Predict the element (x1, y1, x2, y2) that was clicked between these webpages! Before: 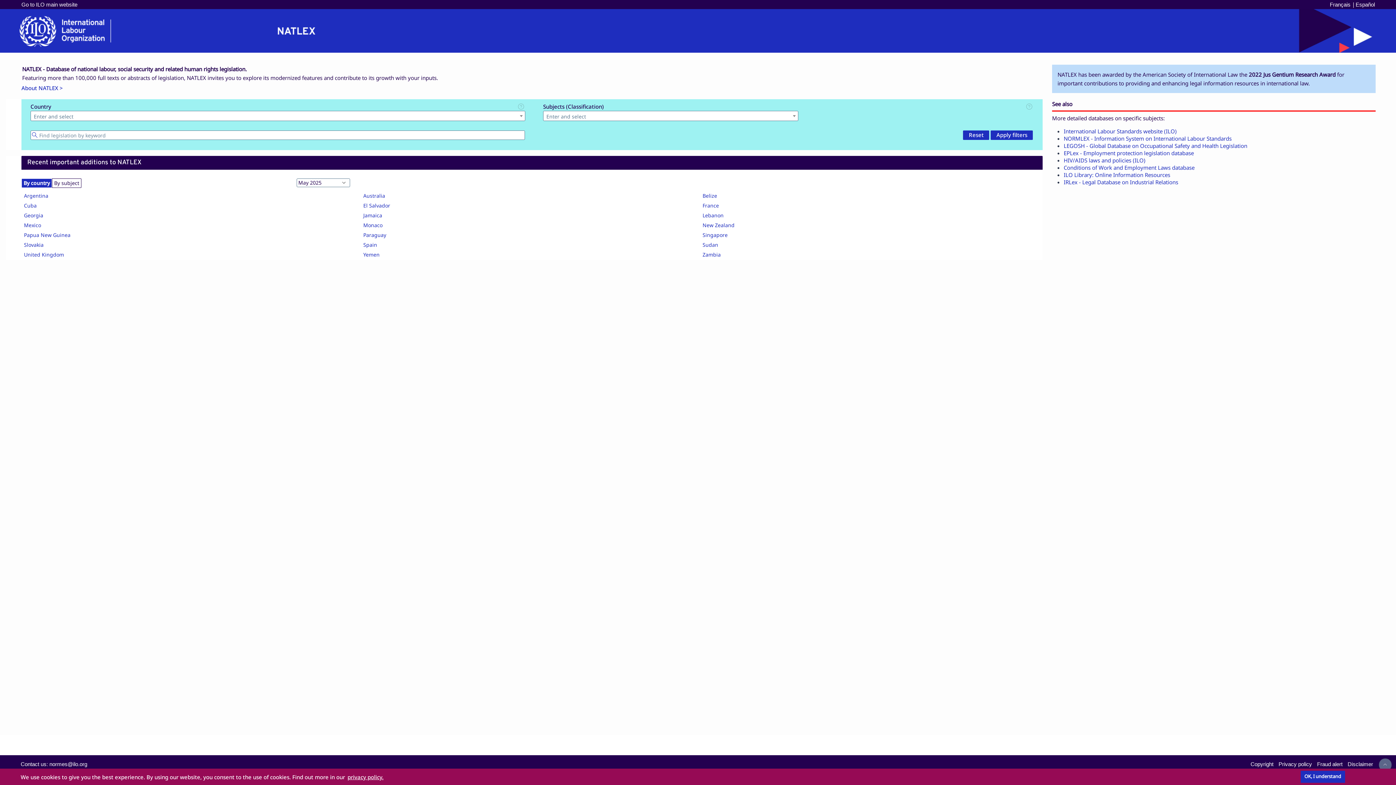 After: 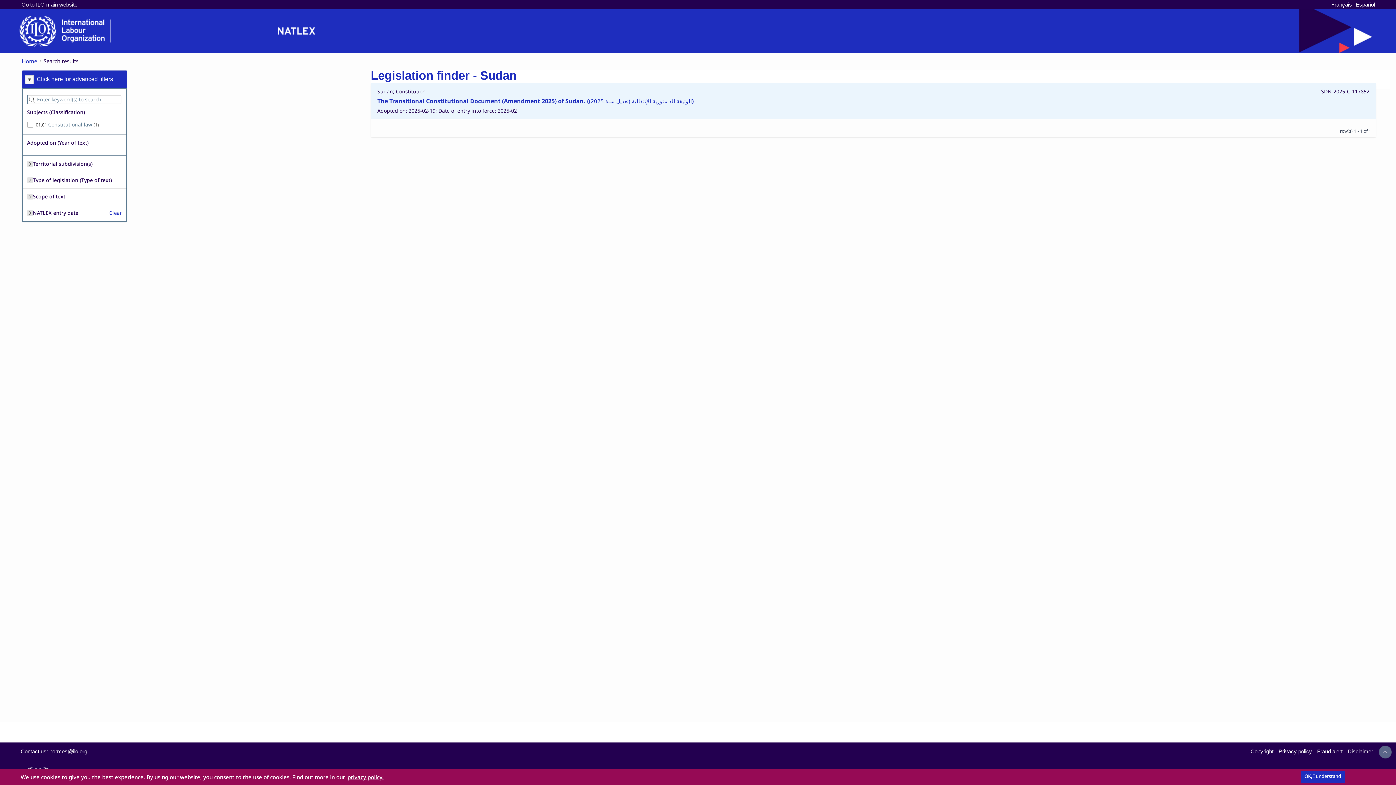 Action: label: Sudan bbox: (702, 241, 718, 248)